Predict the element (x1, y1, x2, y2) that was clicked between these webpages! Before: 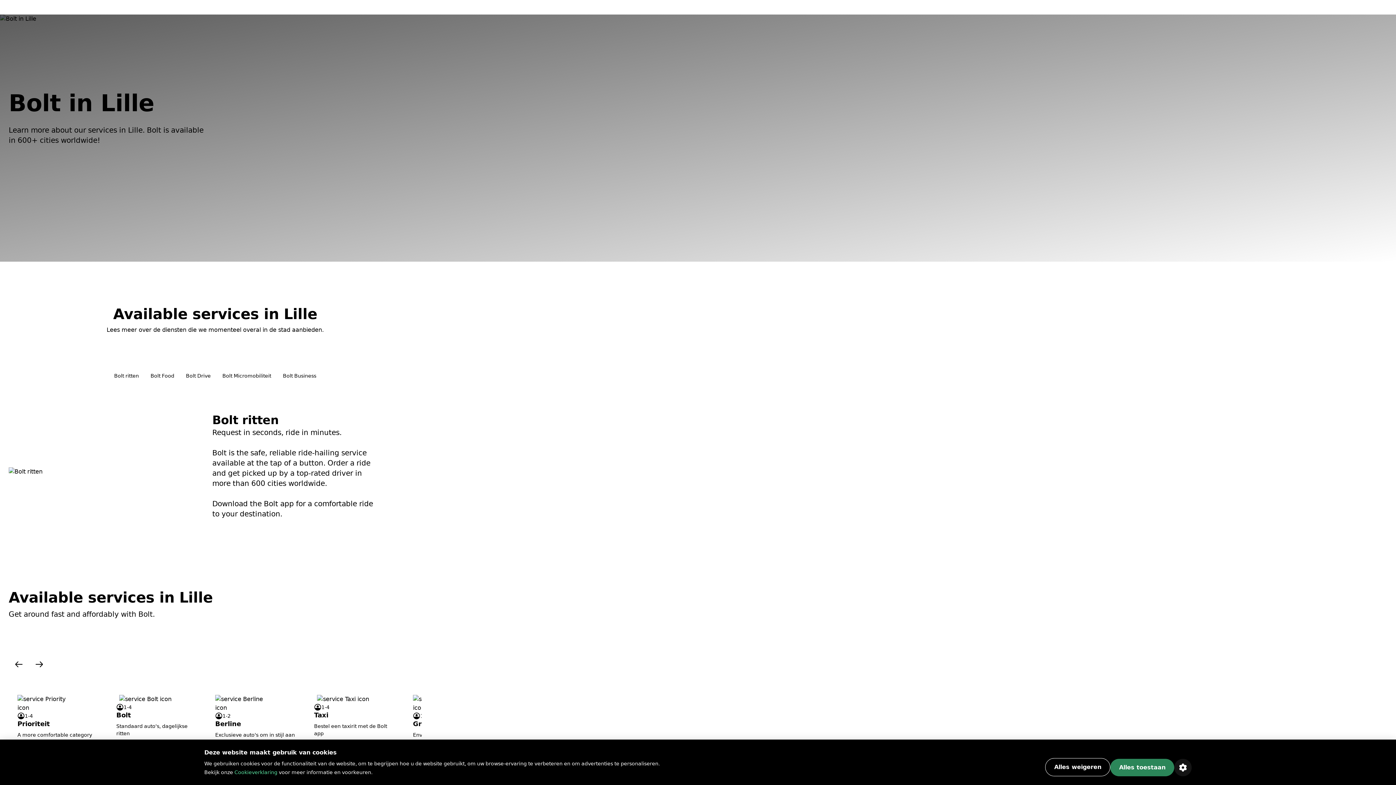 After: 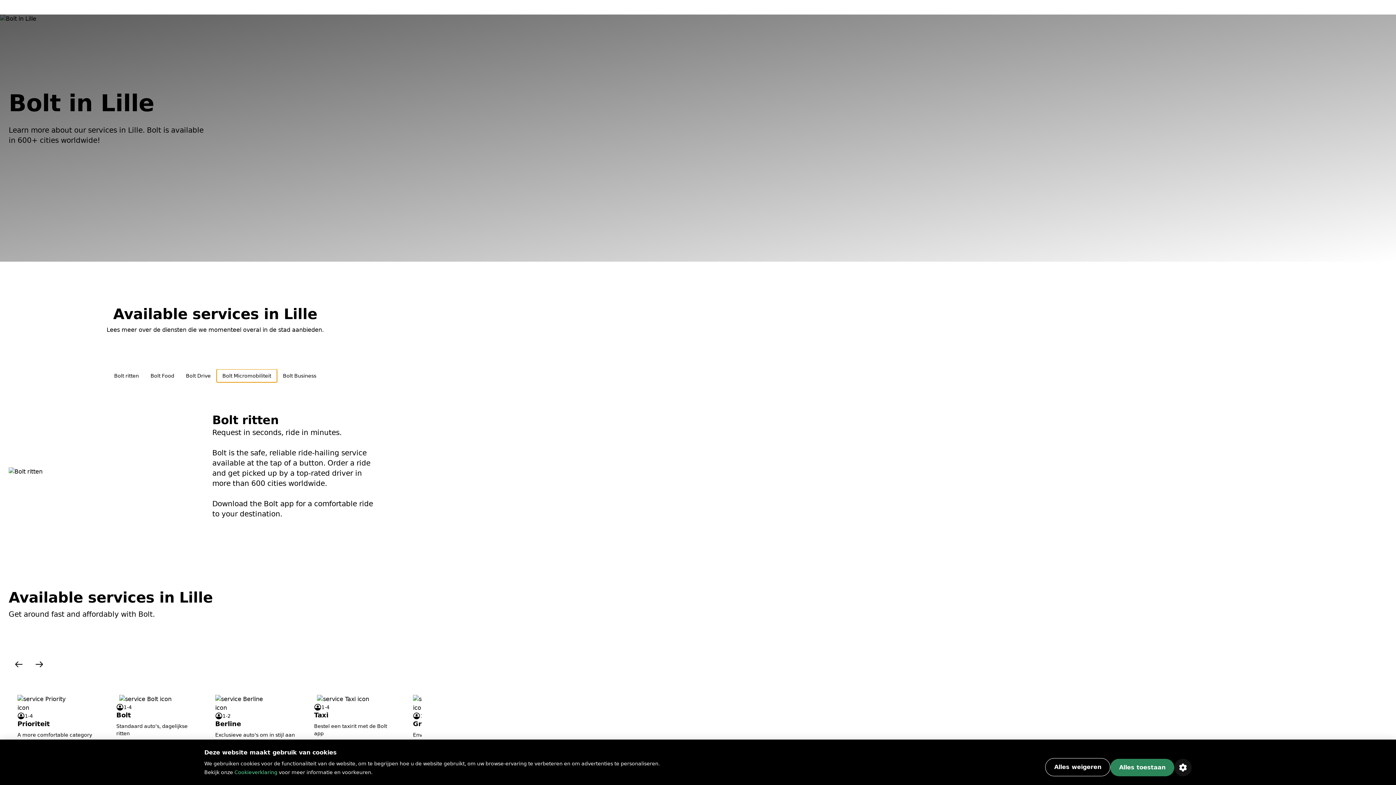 Action: bbox: (216, 369, 277, 382) label: Bolt Micromobiliteit